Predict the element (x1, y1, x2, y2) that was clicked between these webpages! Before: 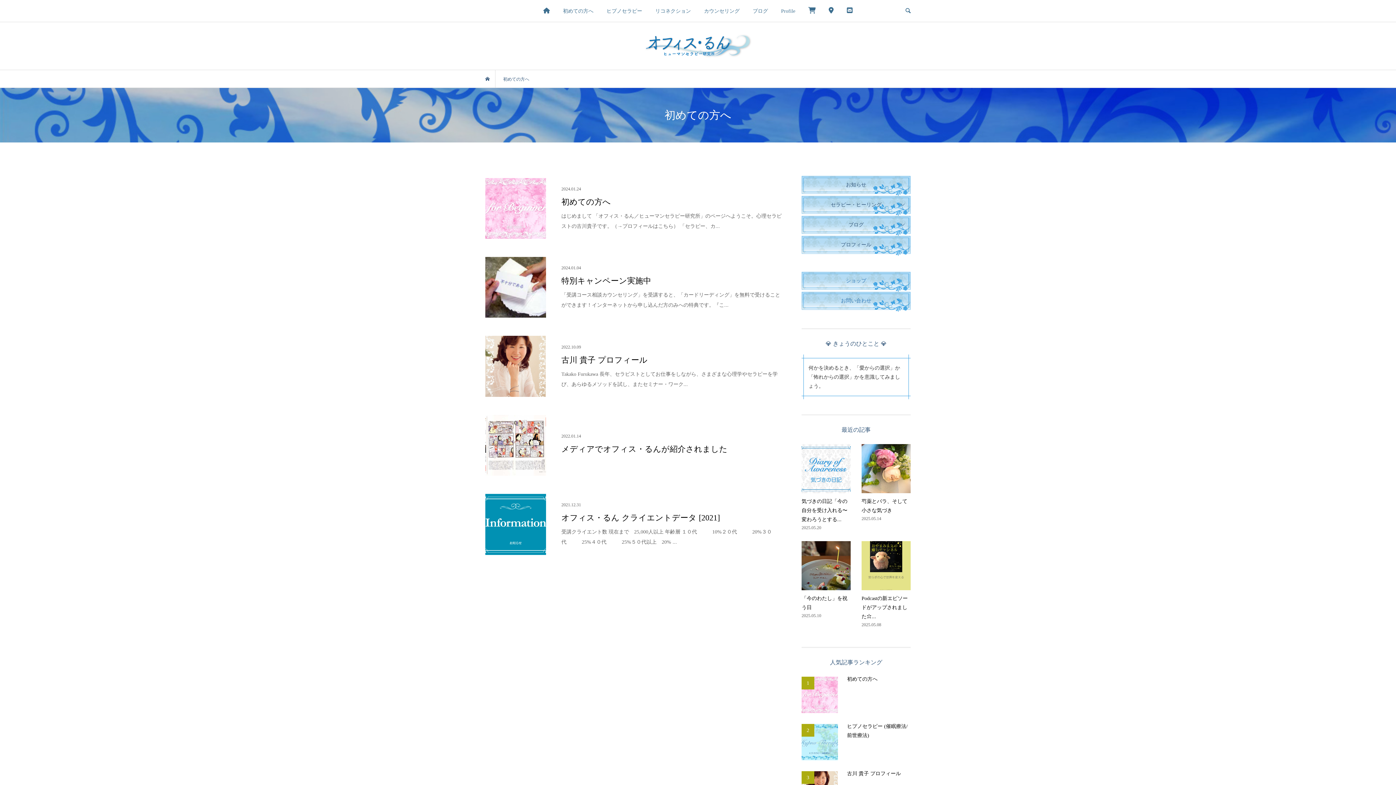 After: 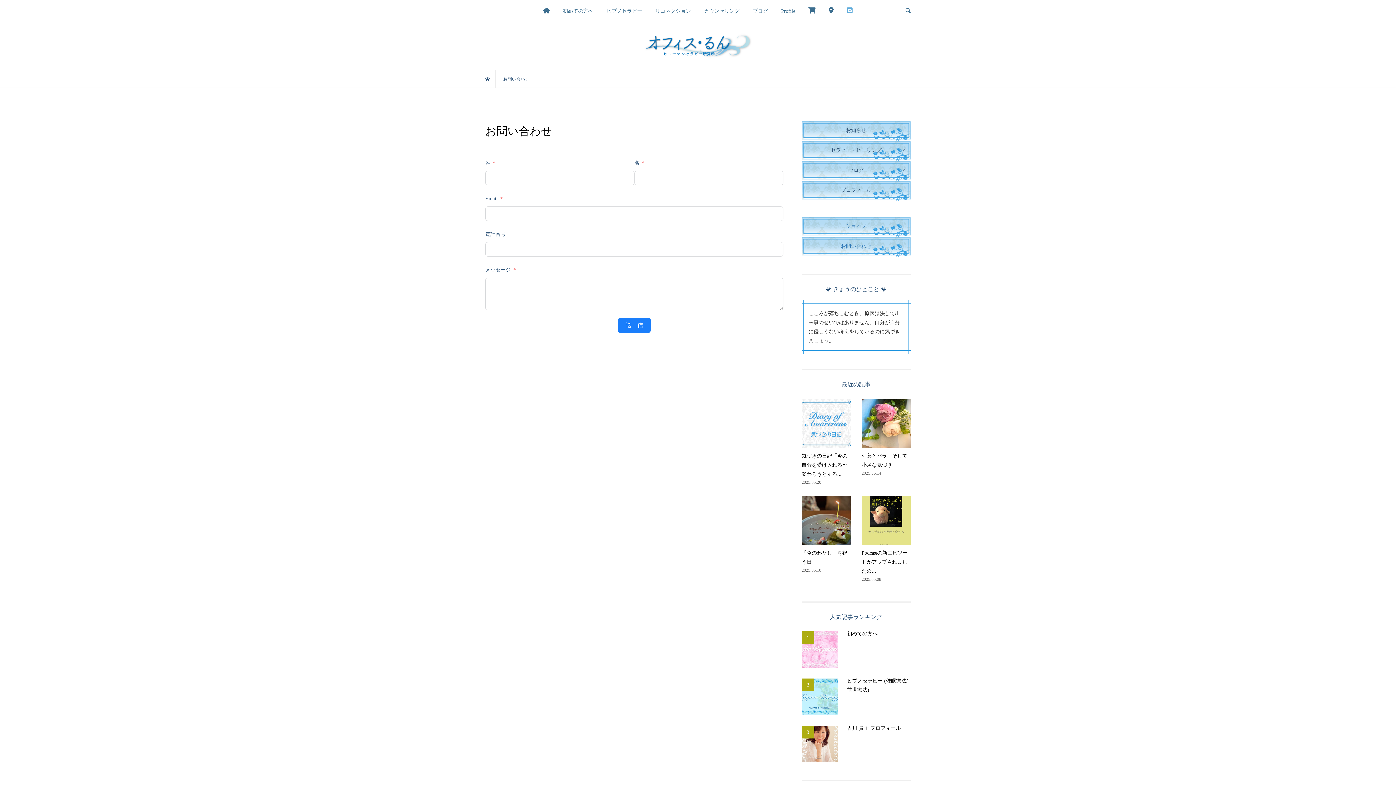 Action: bbox: (801, 292, 910, 309) label: お問い合わせ